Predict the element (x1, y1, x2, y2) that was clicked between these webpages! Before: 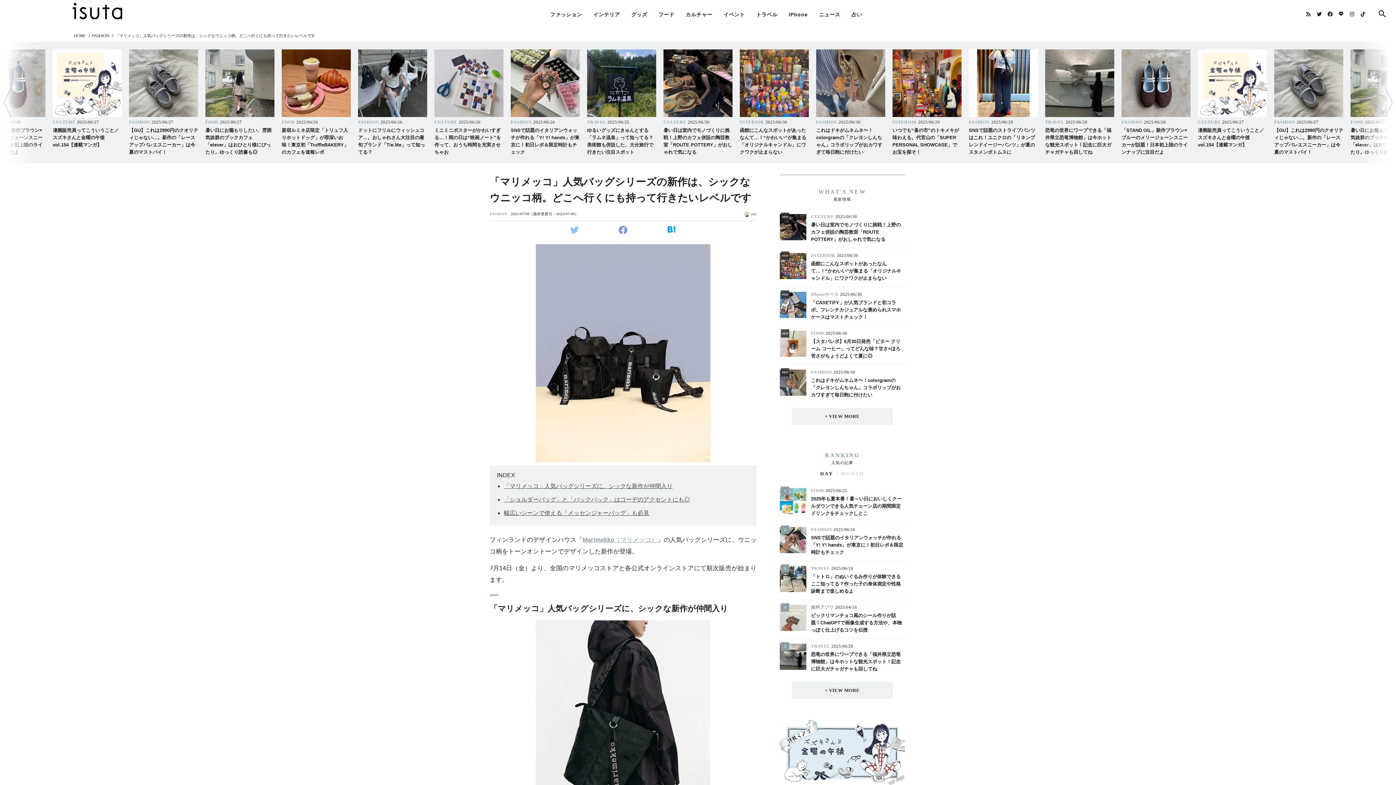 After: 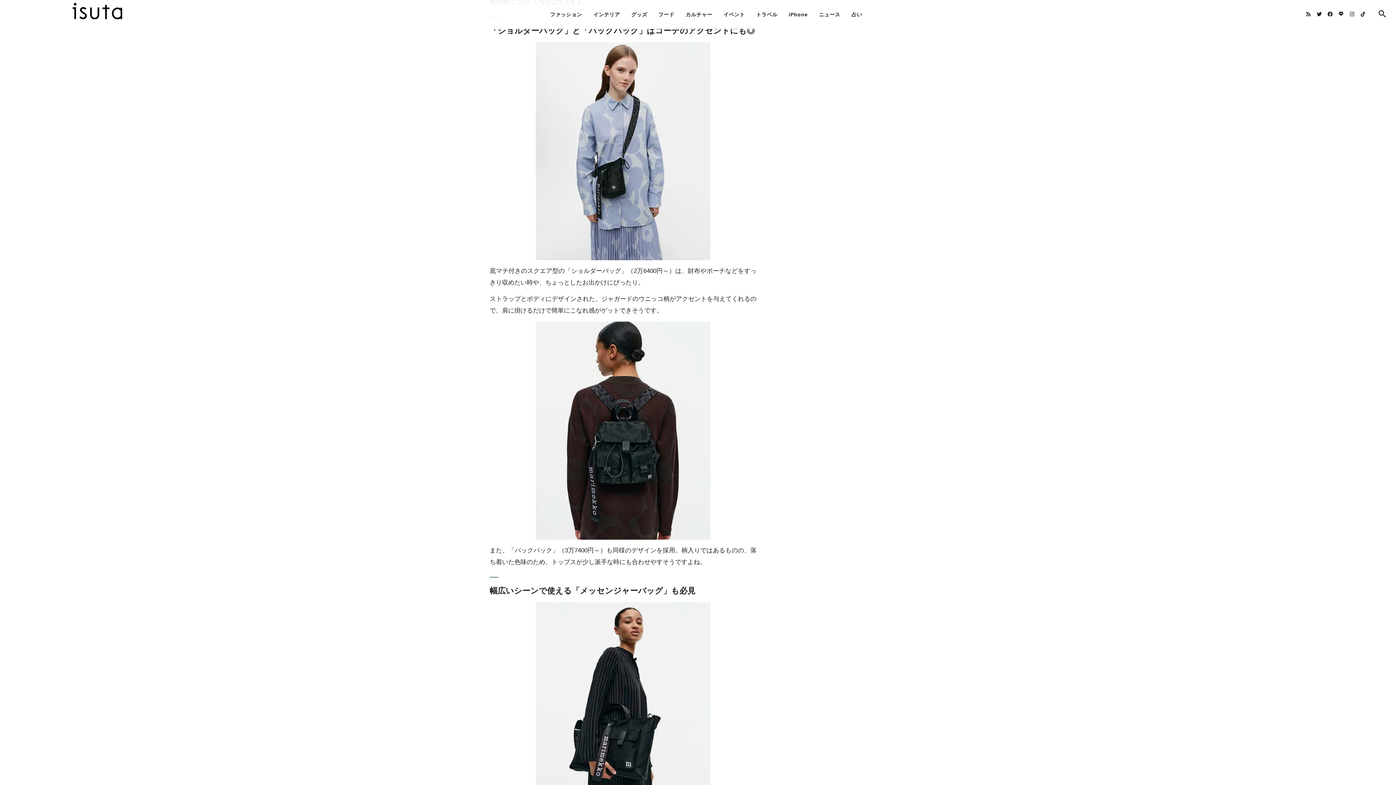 Action: bbox: (504, 496, 690, 502) label: 「ショルダーバッグ」と「バックパック」はコーデのアクセントにも◎